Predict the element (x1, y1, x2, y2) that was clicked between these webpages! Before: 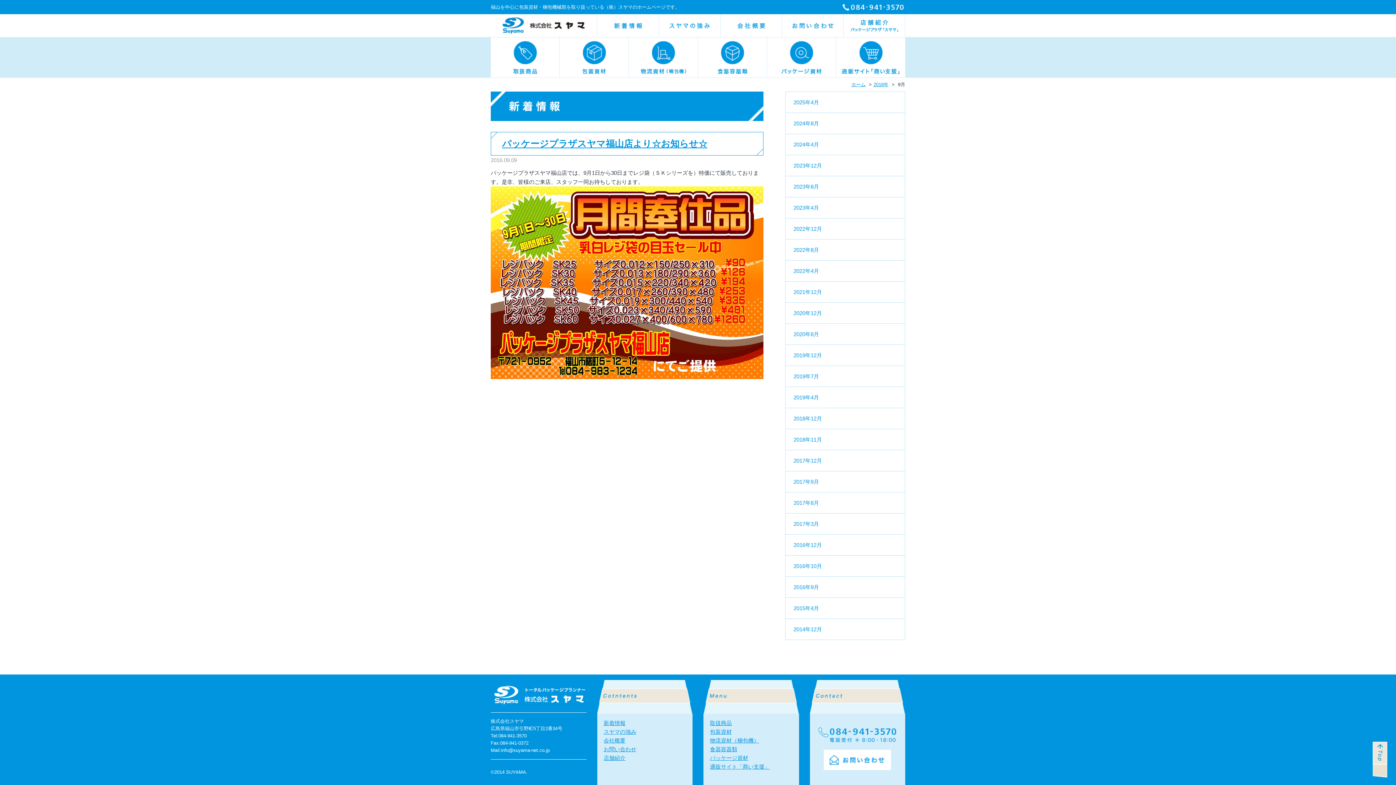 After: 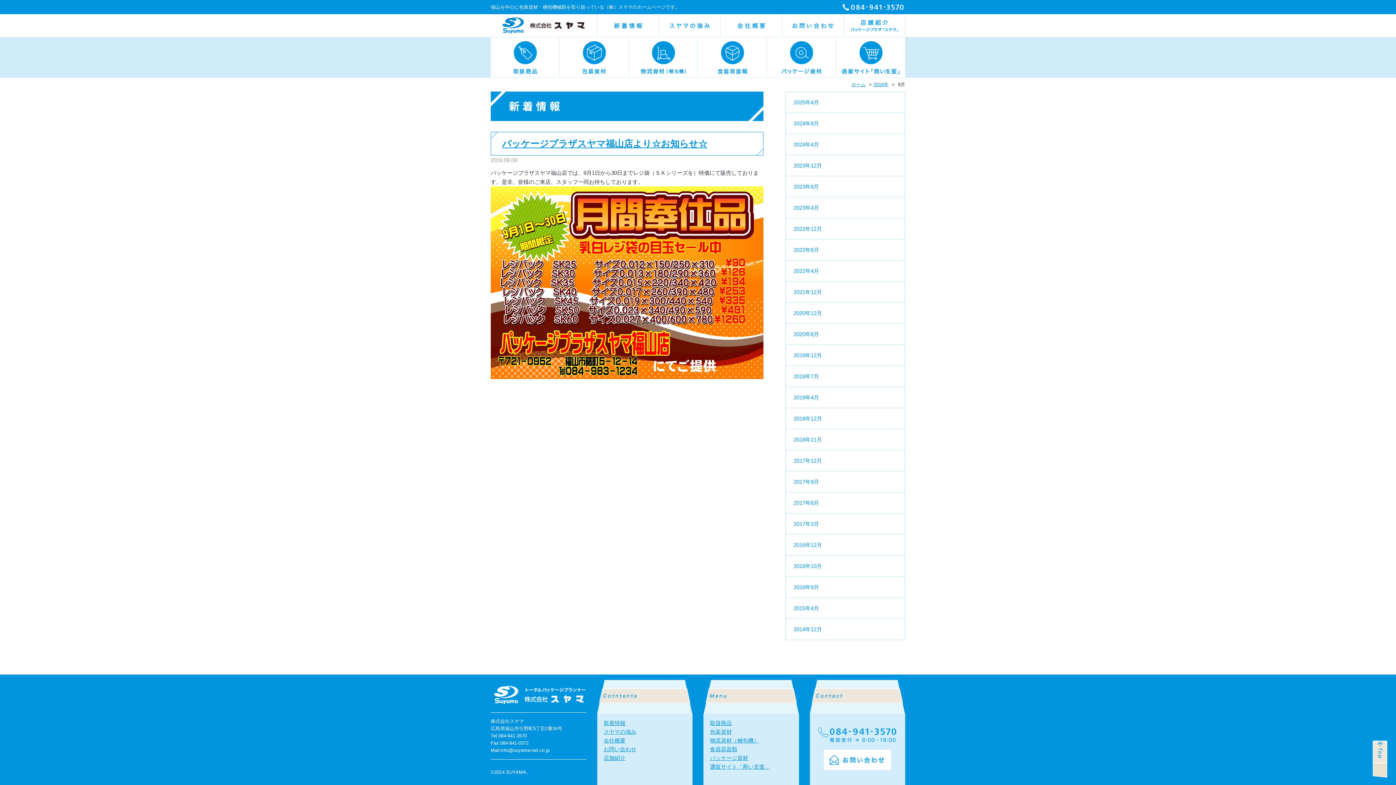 Action: bbox: (1371, 738, 1389, 778)